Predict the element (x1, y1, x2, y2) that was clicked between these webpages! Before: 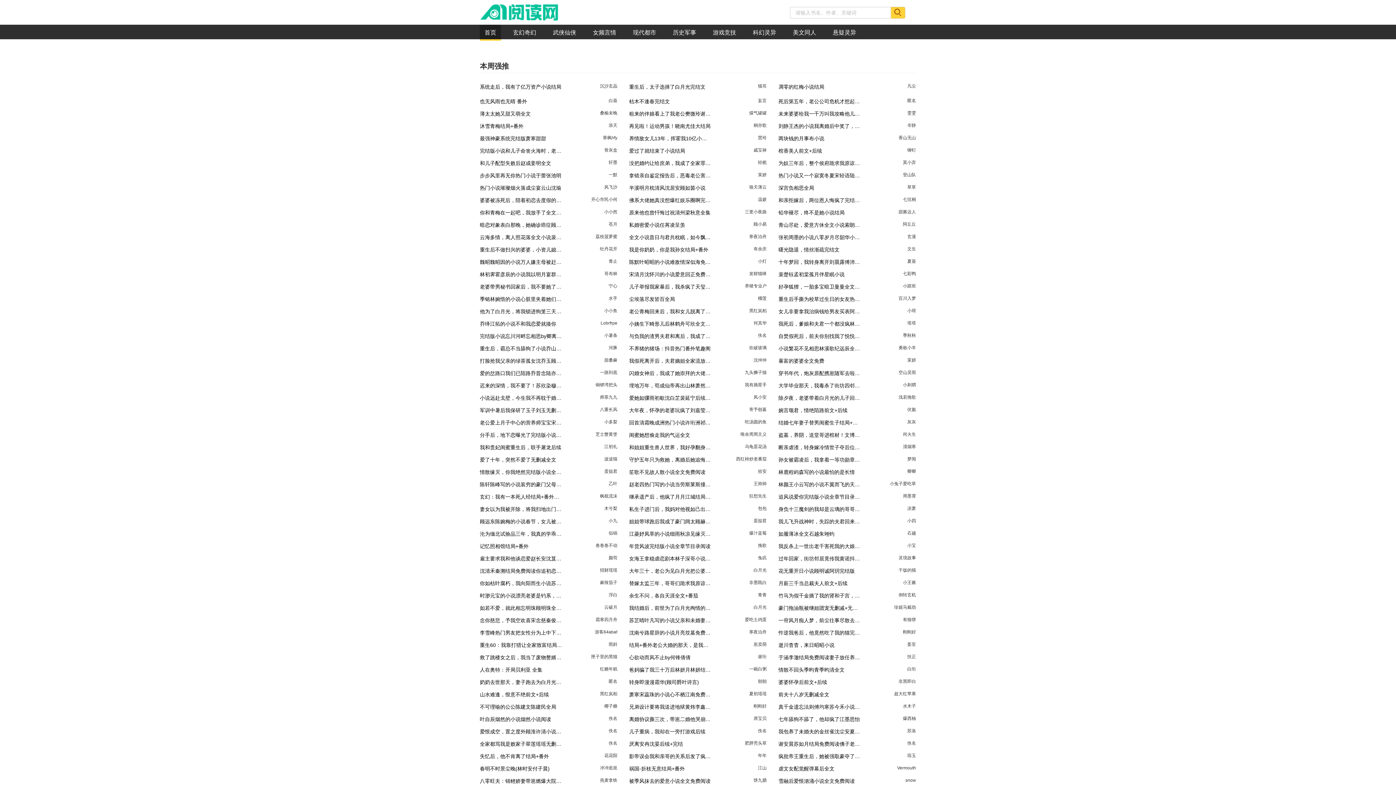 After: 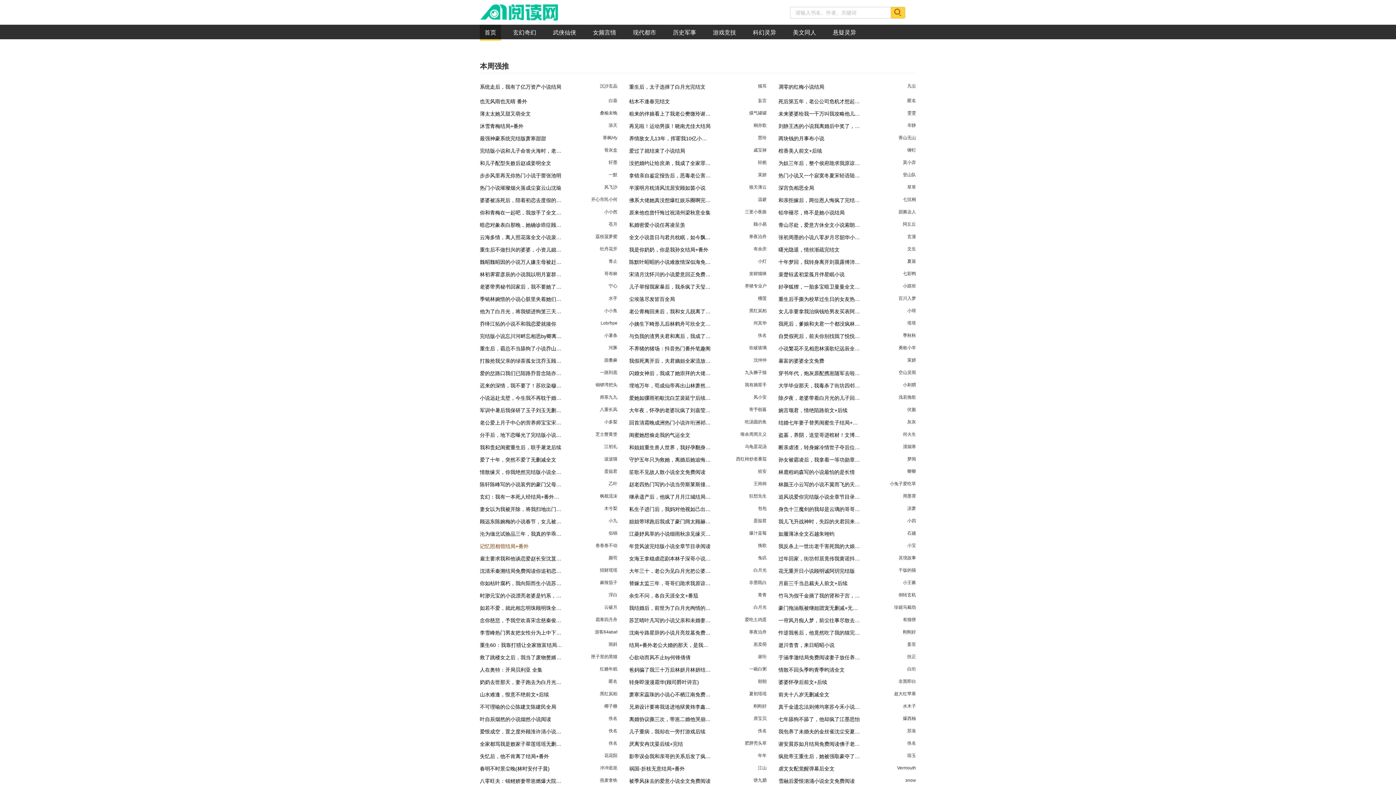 Action: bbox: (480, 542, 617, 550) label: 记忆照相馆结局+番外
卷卷卷不动